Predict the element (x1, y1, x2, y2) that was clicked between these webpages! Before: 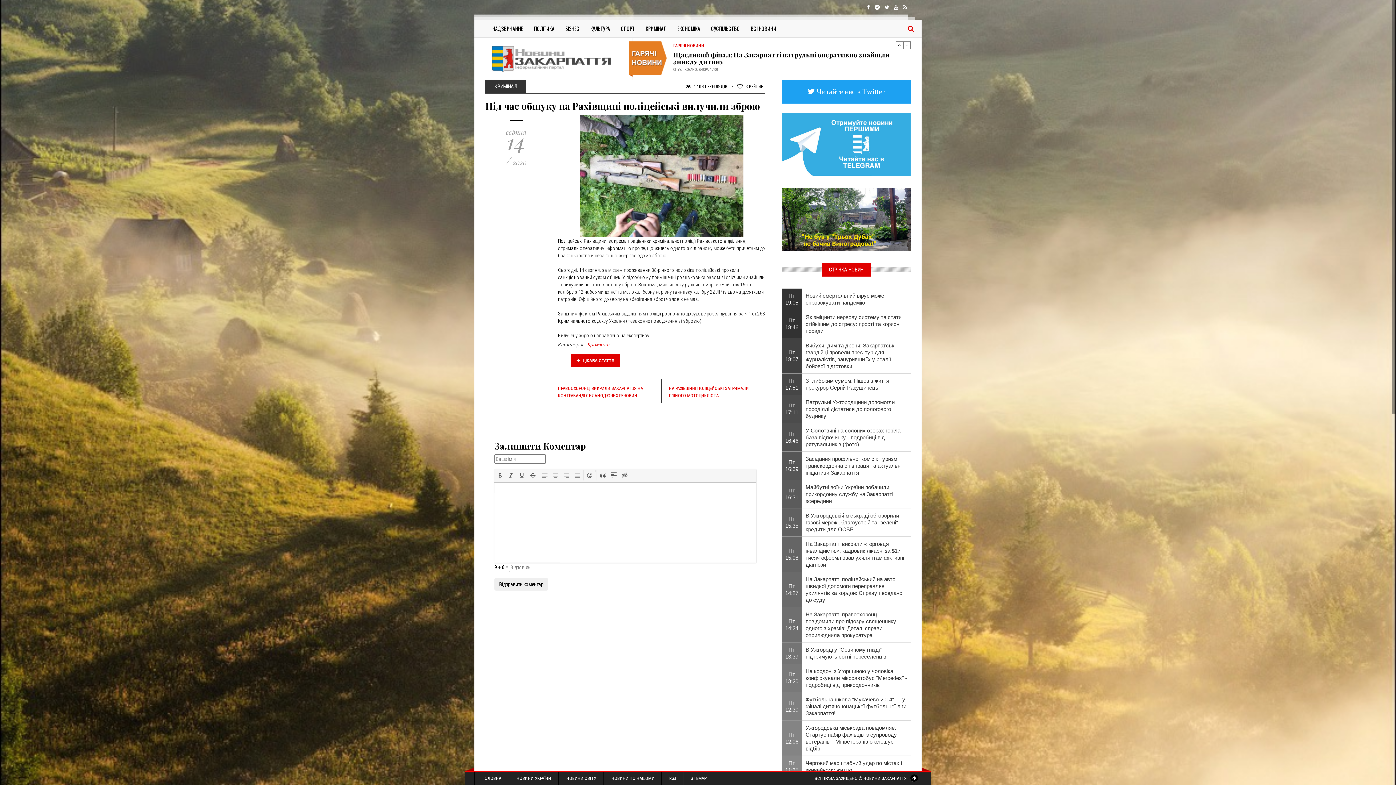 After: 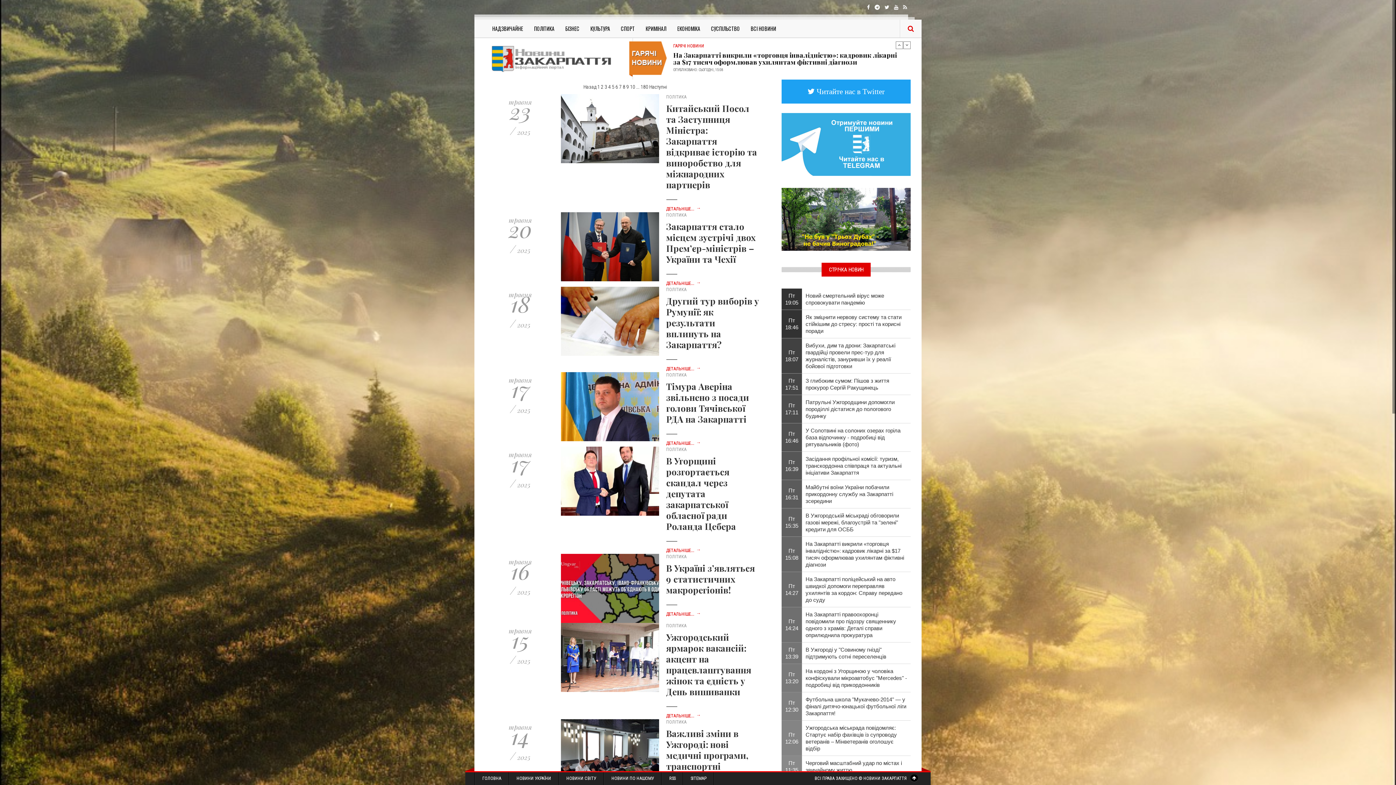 Action: bbox: (528, 19, 560, 37) label: ПОЛІТИКА